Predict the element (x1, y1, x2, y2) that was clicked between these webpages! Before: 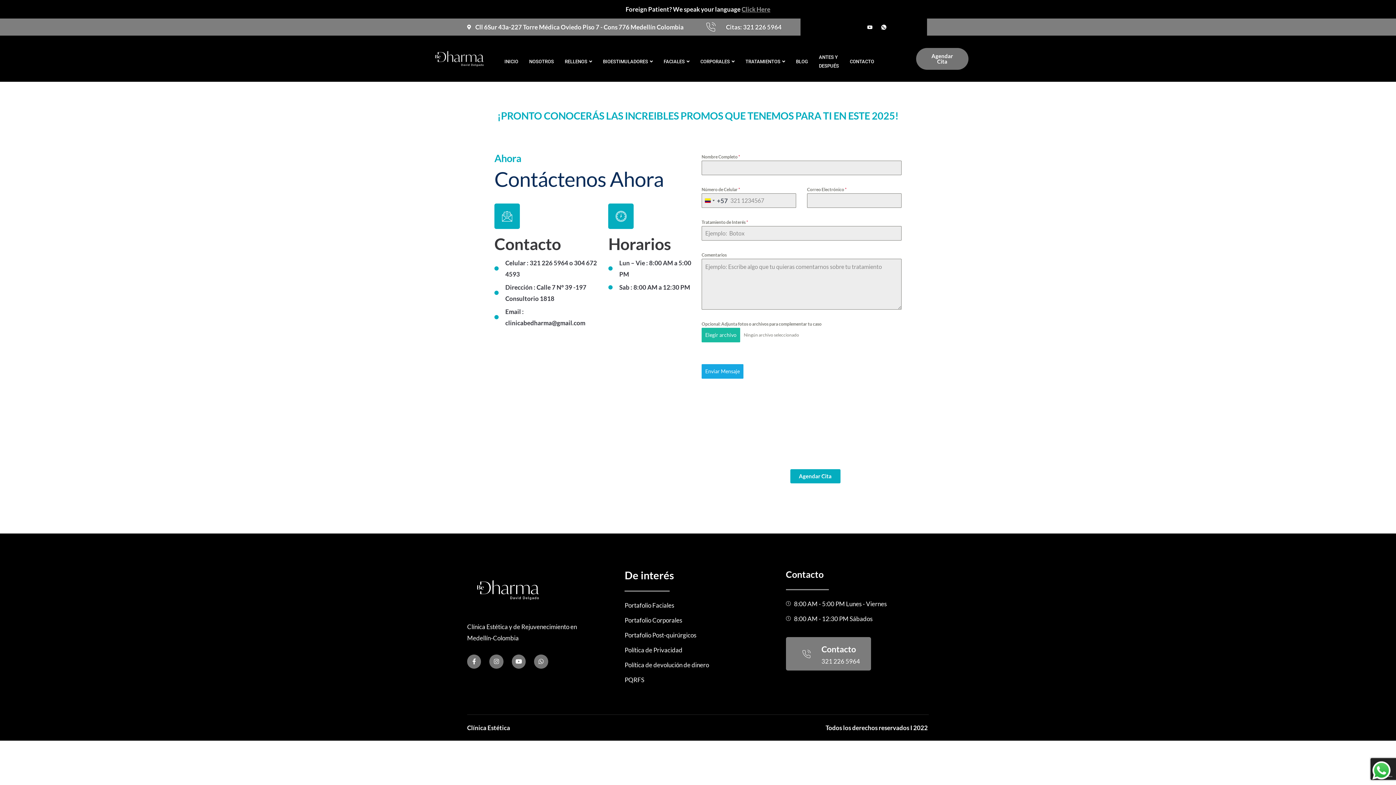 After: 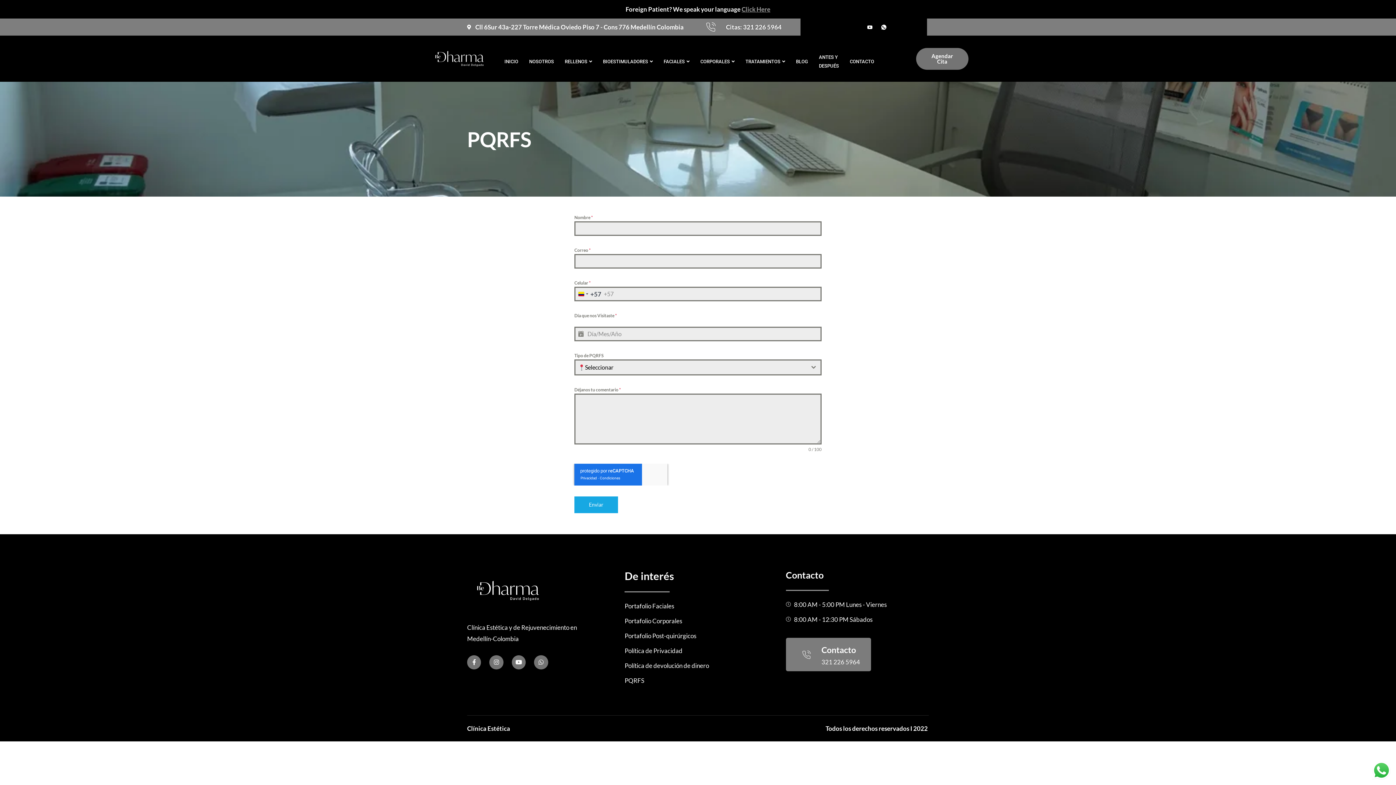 Action: label: PQRFS bbox: (624, 674, 775, 685)